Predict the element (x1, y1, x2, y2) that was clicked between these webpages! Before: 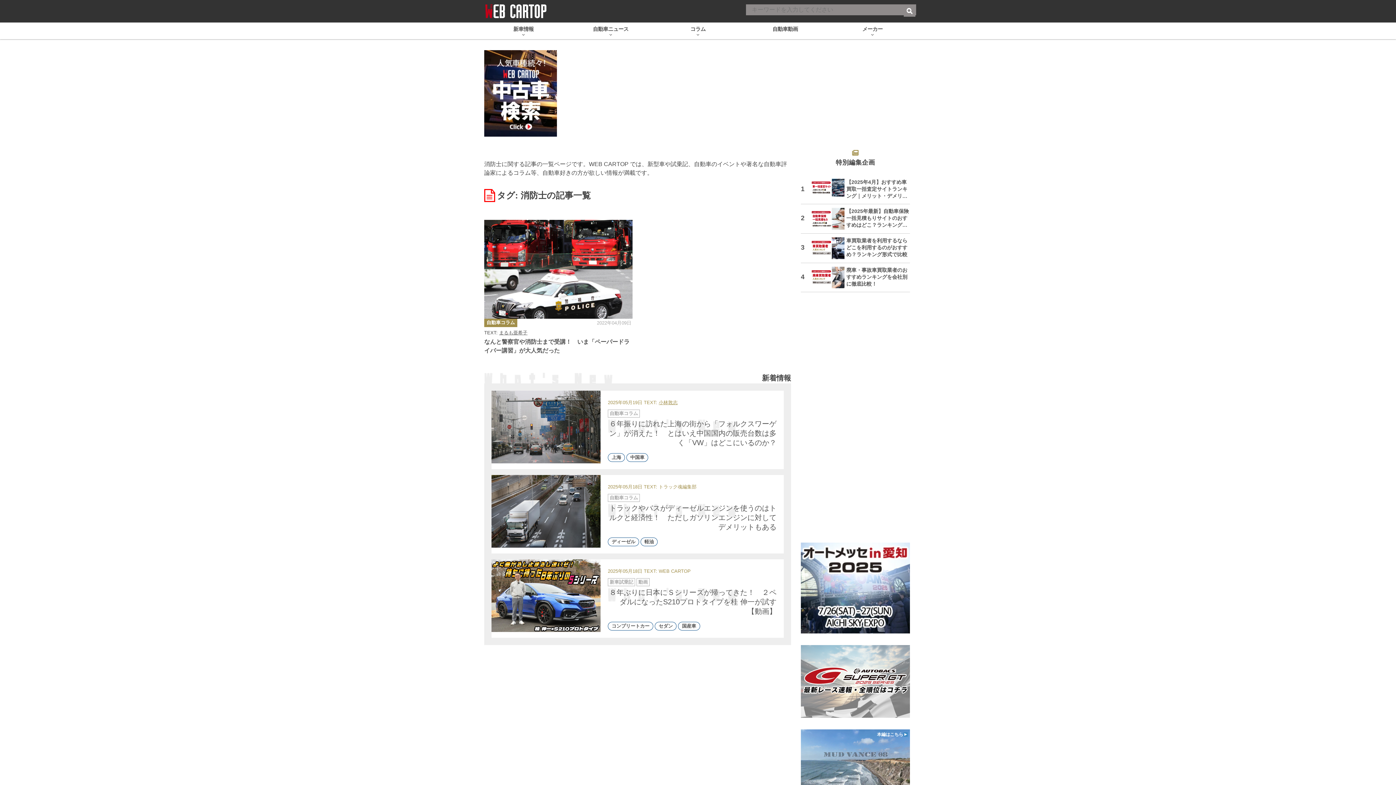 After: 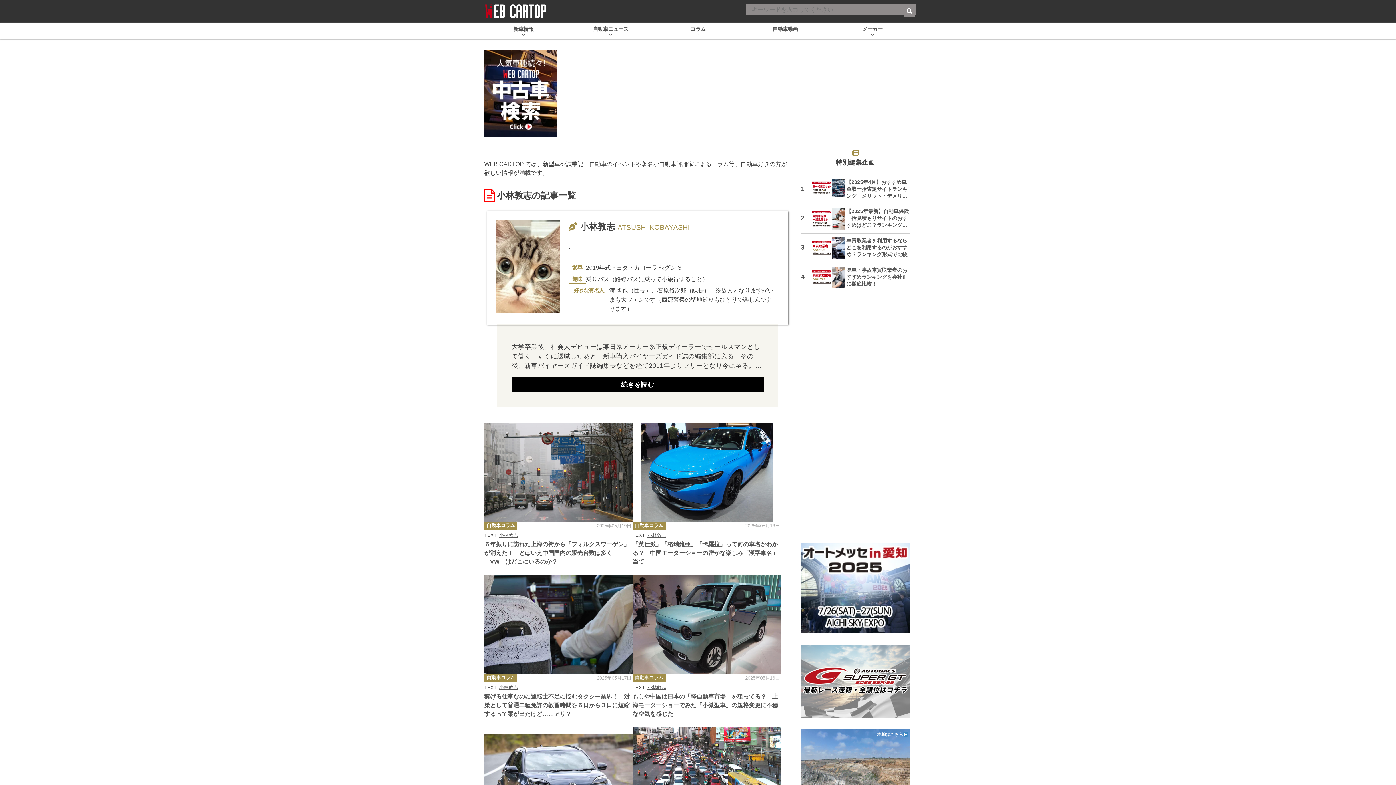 Action: bbox: (658, 400, 677, 404) label: 小林敦志